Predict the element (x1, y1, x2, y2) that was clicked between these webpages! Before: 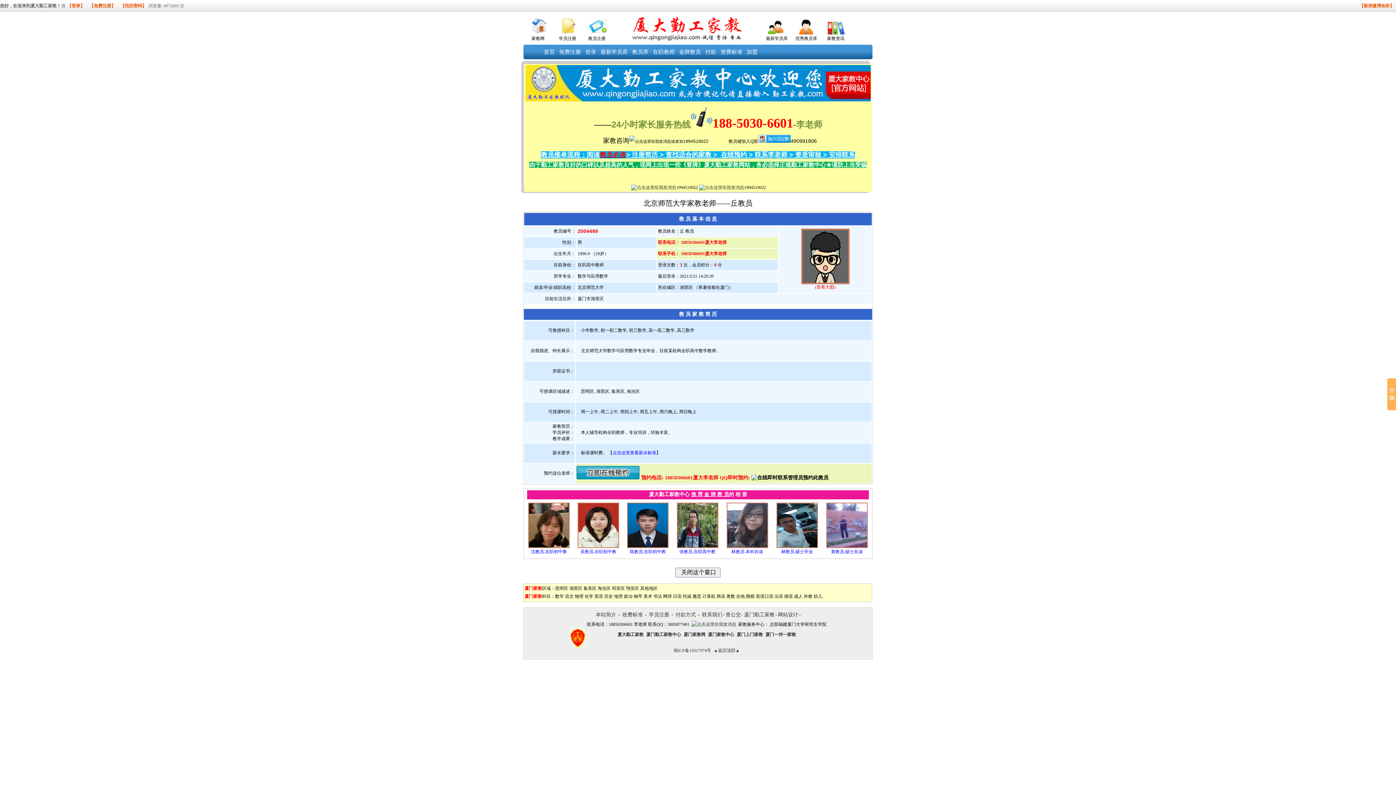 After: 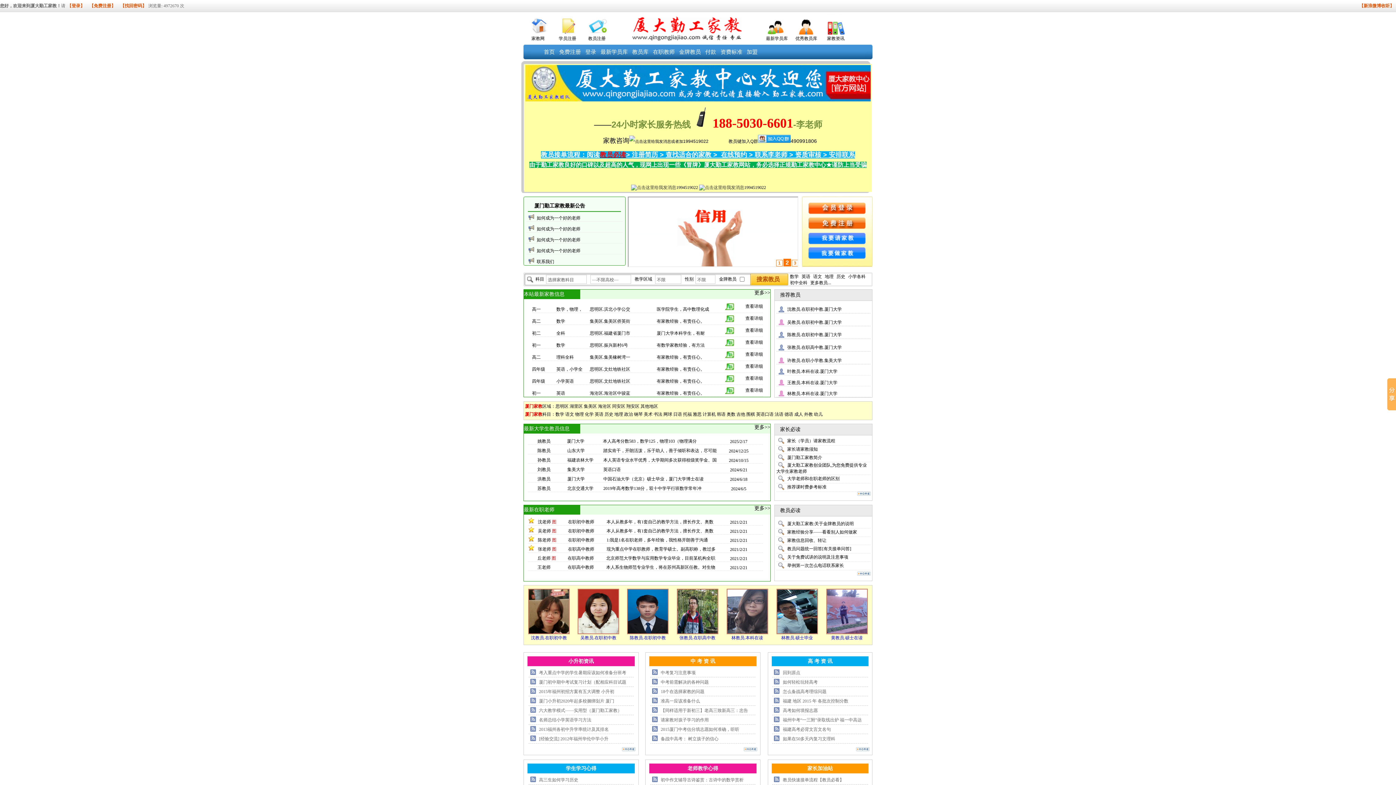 Action: label: 网站设计 bbox: (777, 611, 799, 619)